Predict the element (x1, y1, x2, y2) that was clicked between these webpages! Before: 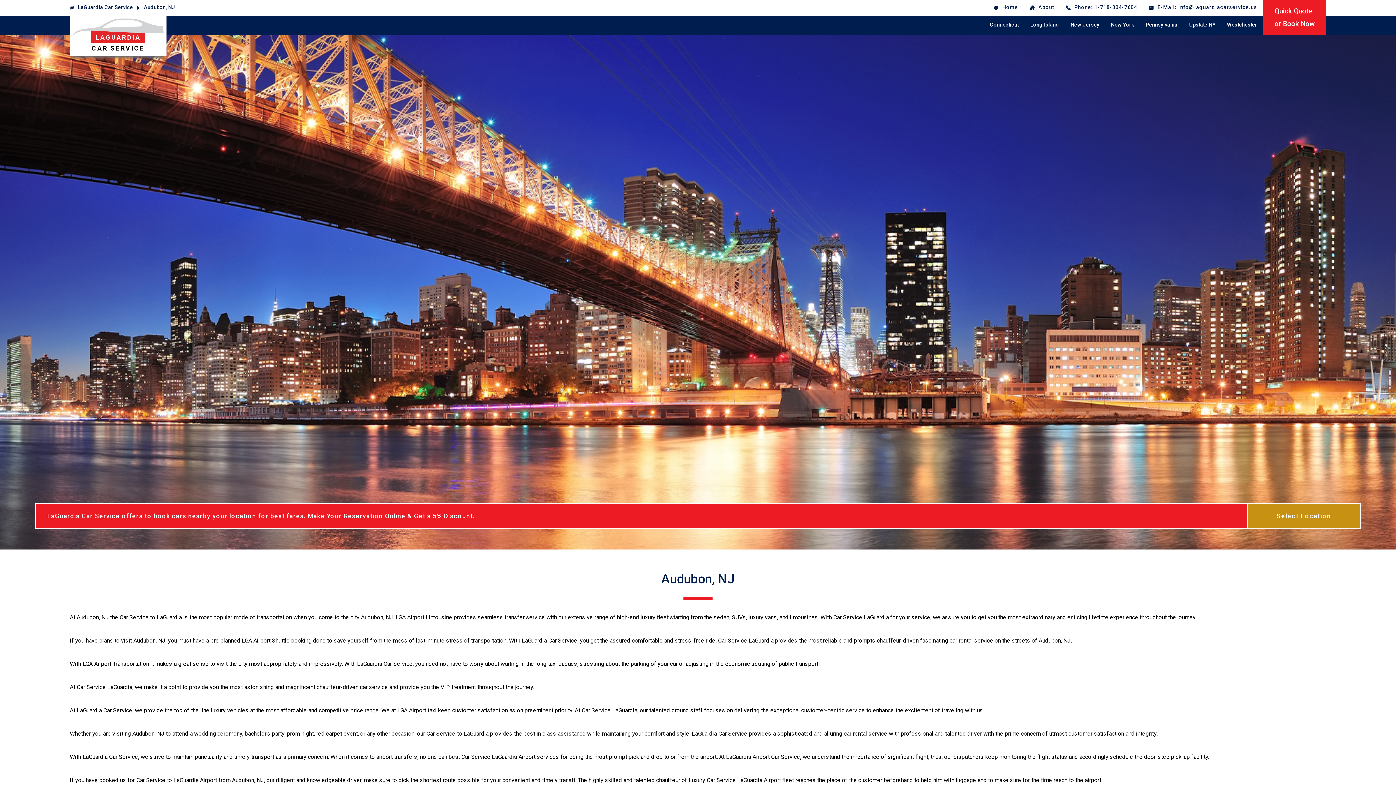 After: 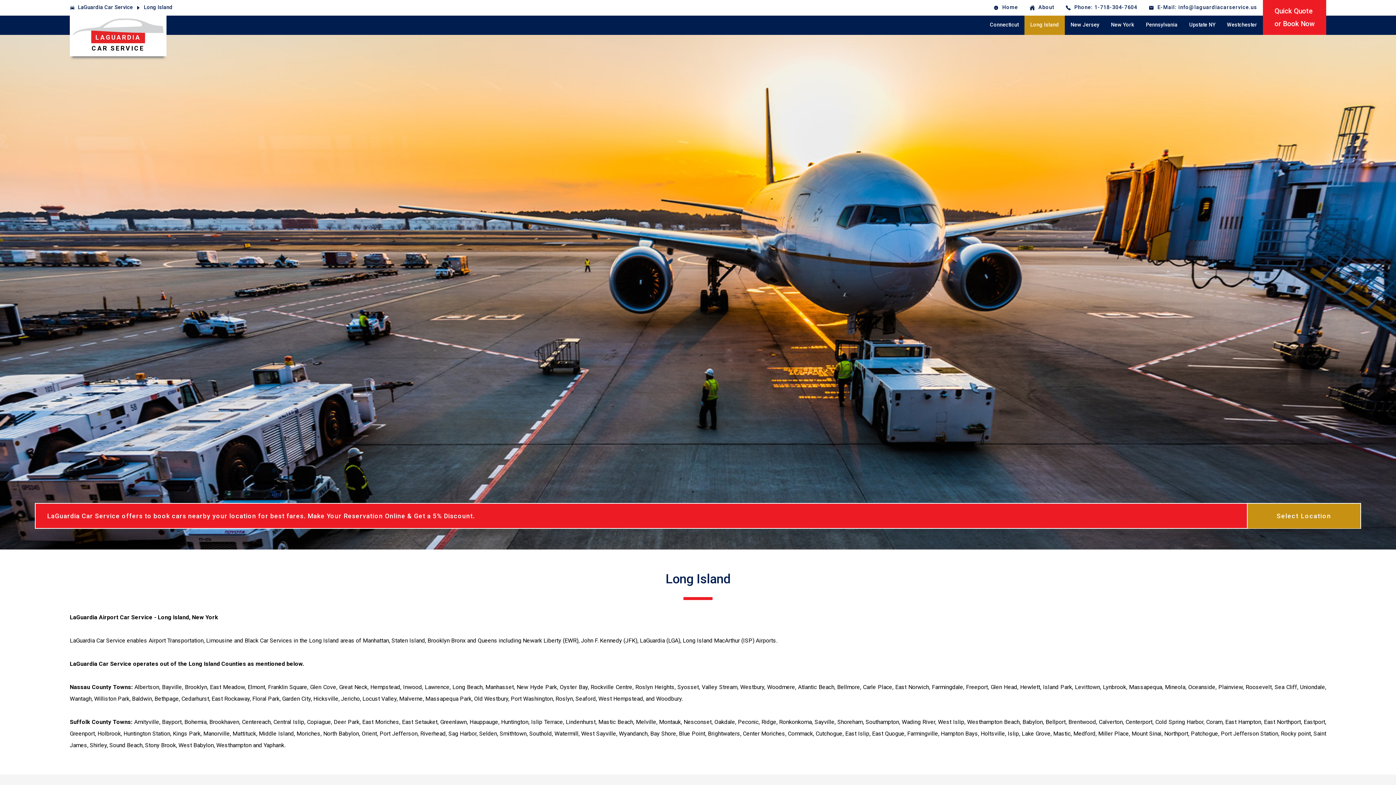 Action: bbox: (1024, 15, 1065, 34) label: Long Island